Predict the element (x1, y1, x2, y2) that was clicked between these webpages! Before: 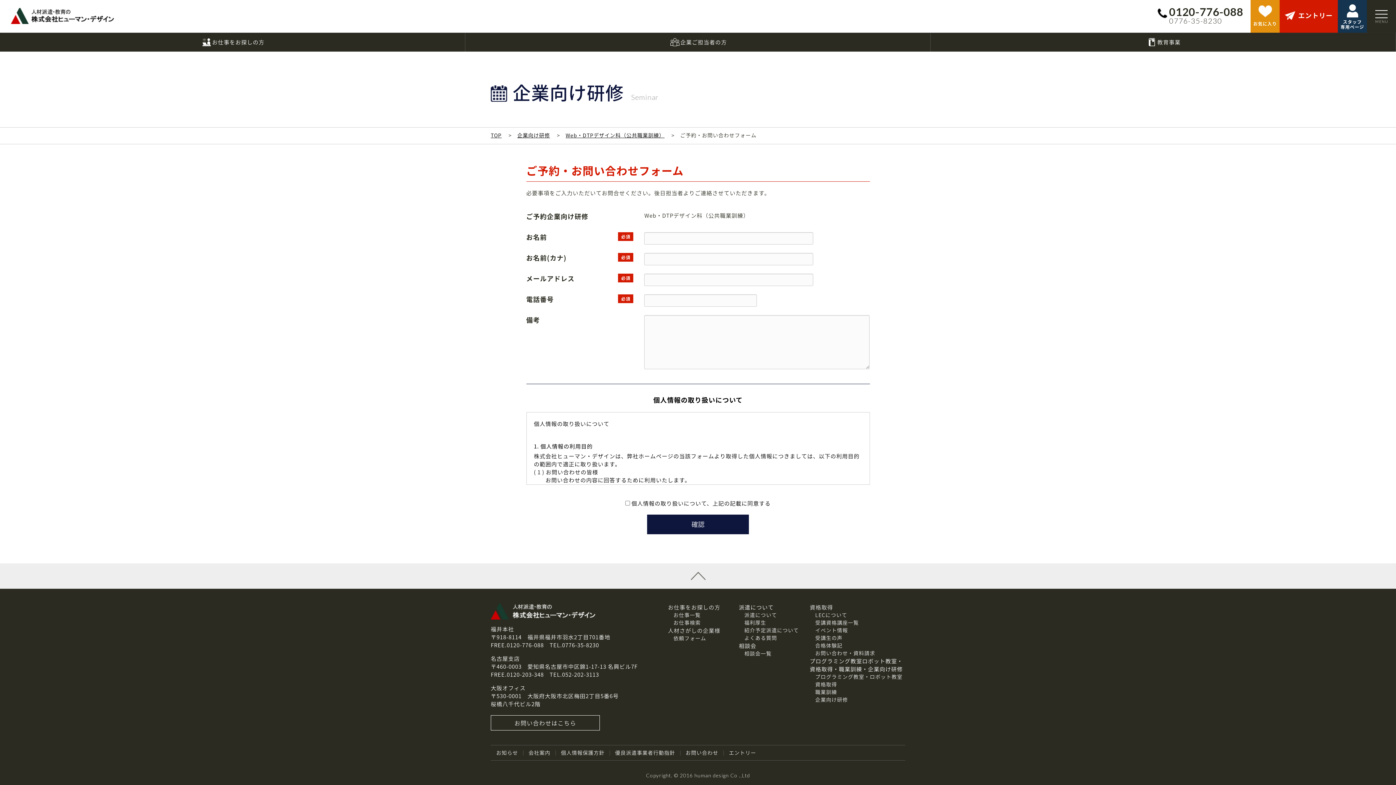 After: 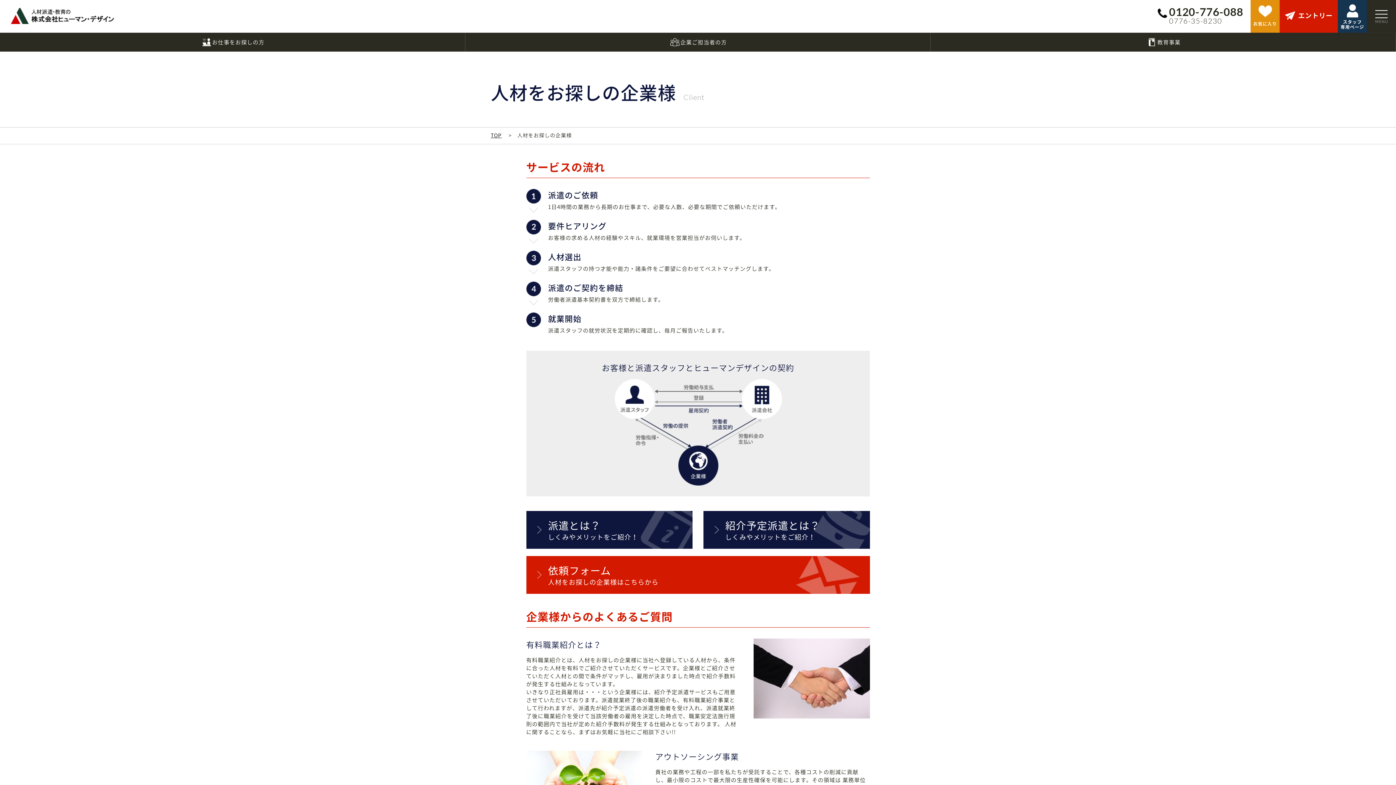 Action: label: 人材さがしの企業様 bbox: (668, 626, 720, 634)